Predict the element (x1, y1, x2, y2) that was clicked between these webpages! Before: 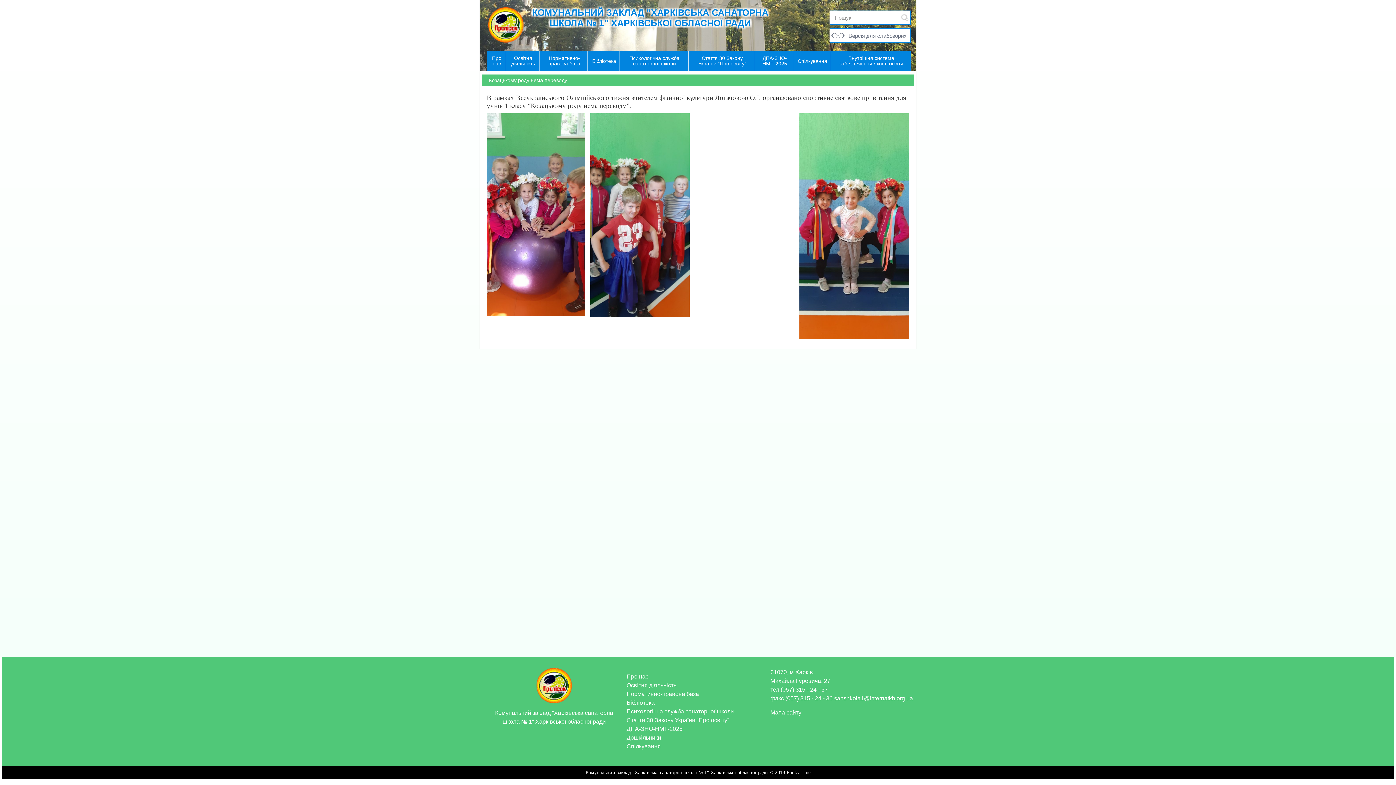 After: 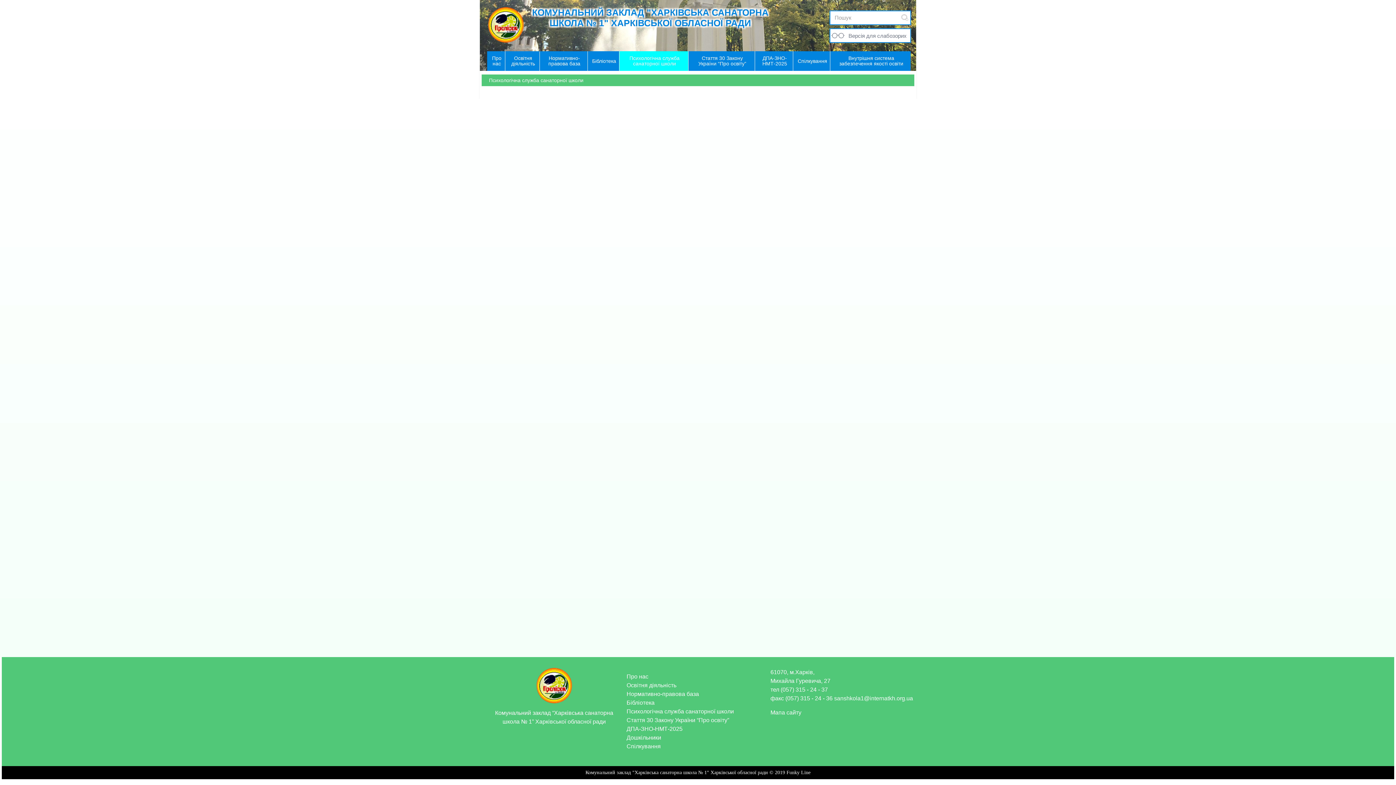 Action: label: Психологічна служба санаторної школи bbox: (619, 51, 688, 70)